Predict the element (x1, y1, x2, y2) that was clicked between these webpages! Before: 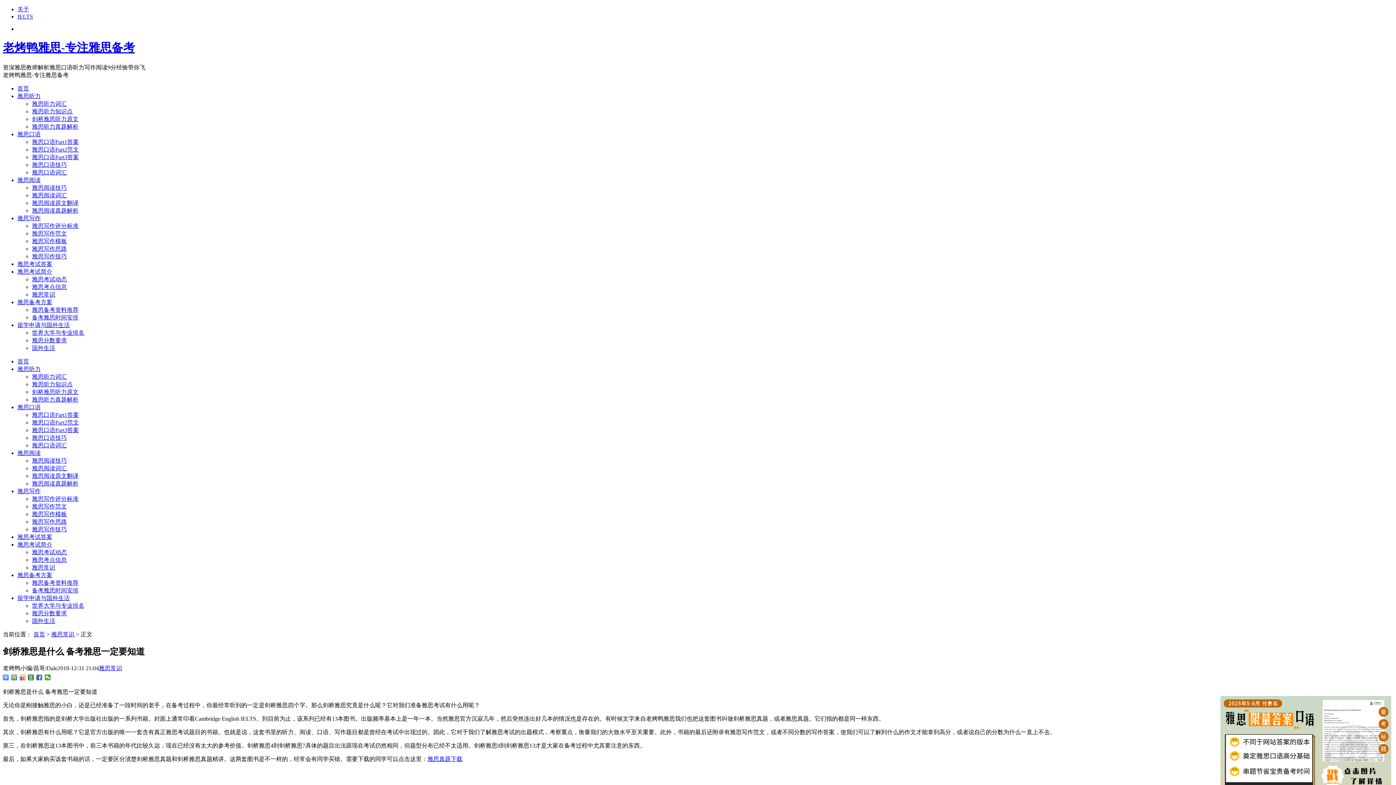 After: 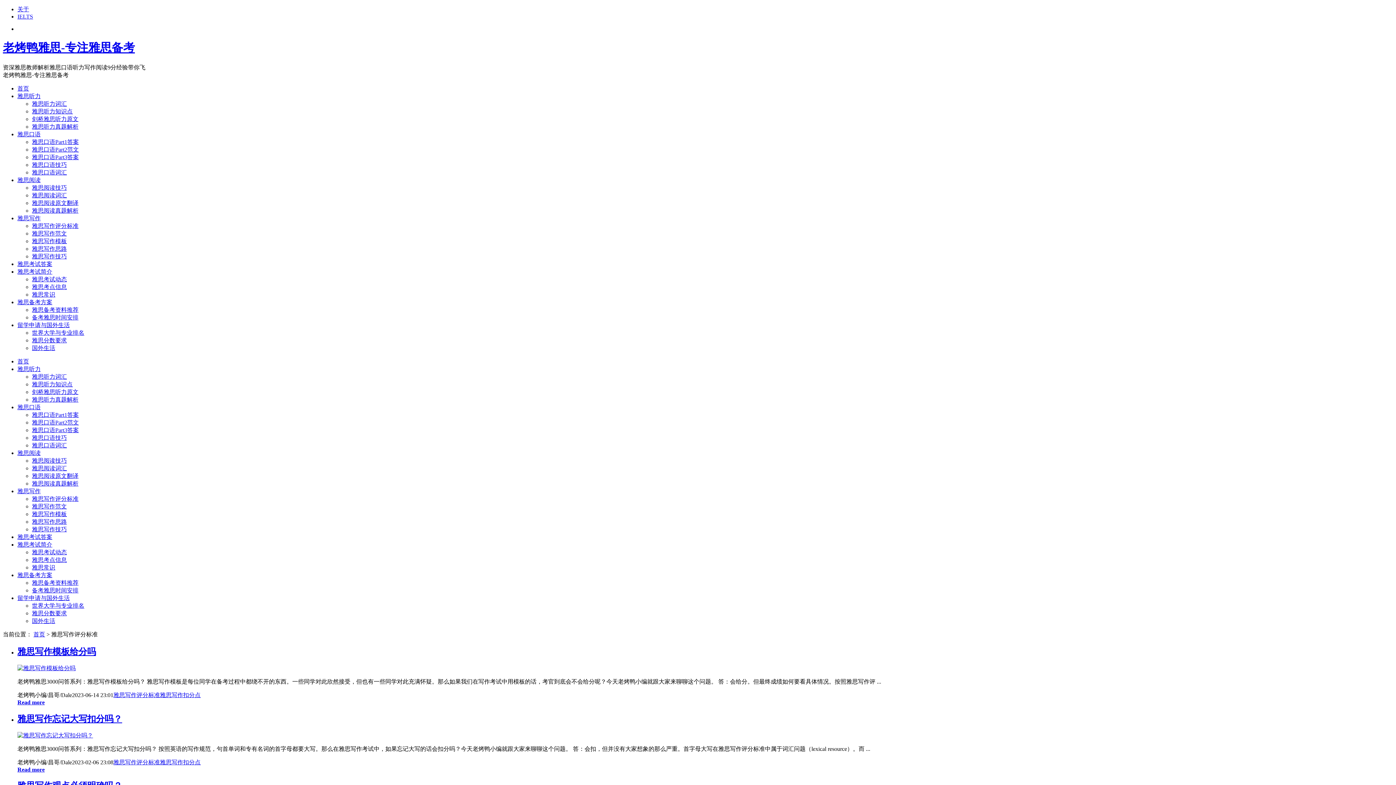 Action: bbox: (32, 495, 78, 502) label: 雅思写作评分标准